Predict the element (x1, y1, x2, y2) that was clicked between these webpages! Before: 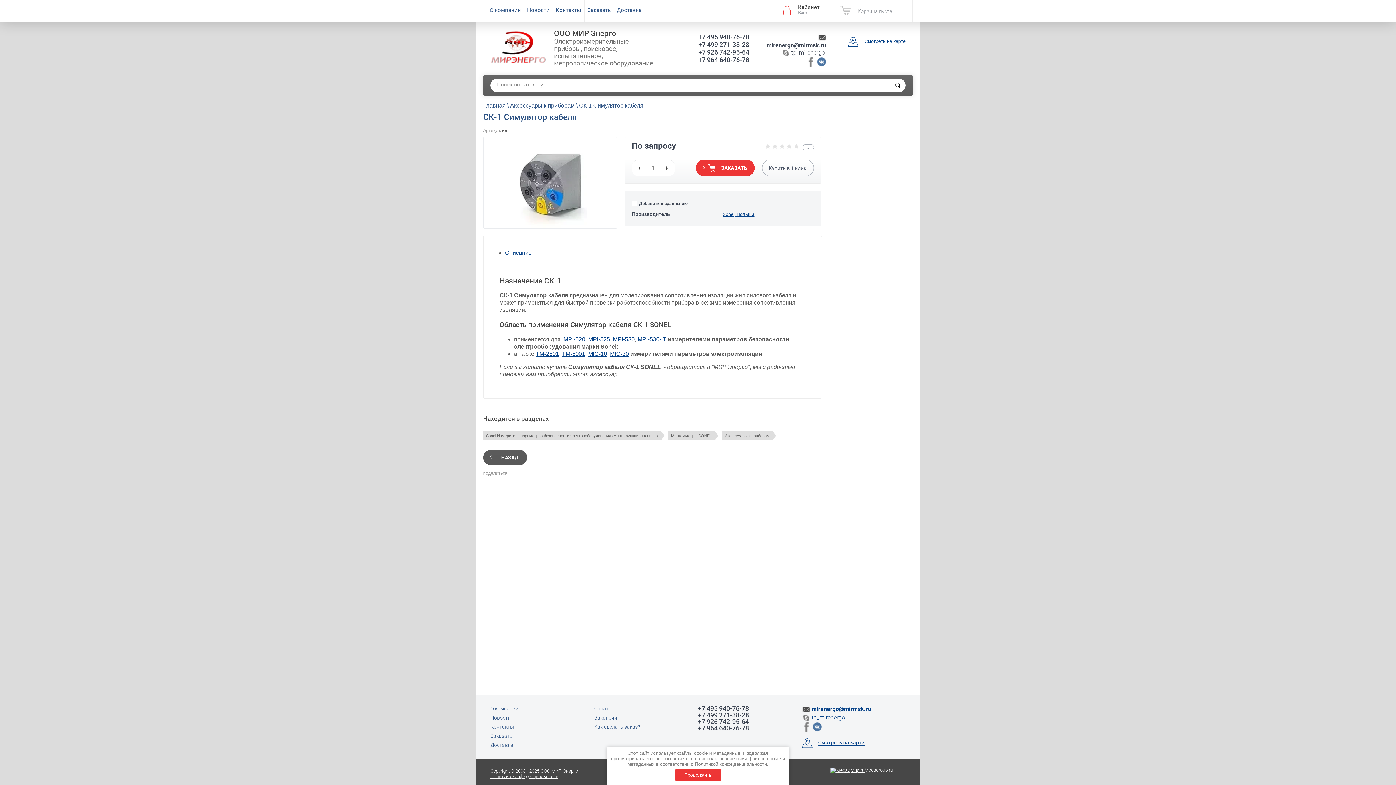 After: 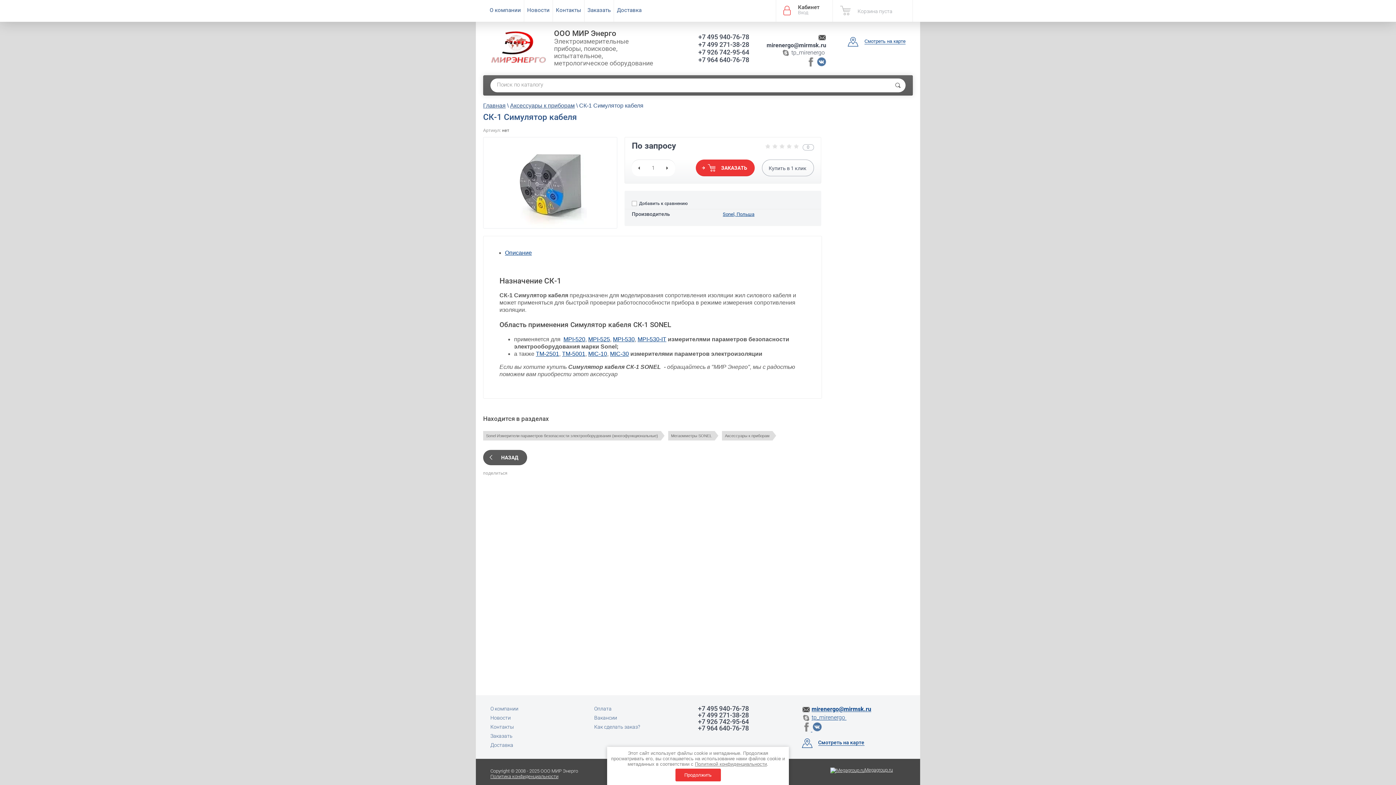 Action: bbox: (660, 159, 674, 176) label: +